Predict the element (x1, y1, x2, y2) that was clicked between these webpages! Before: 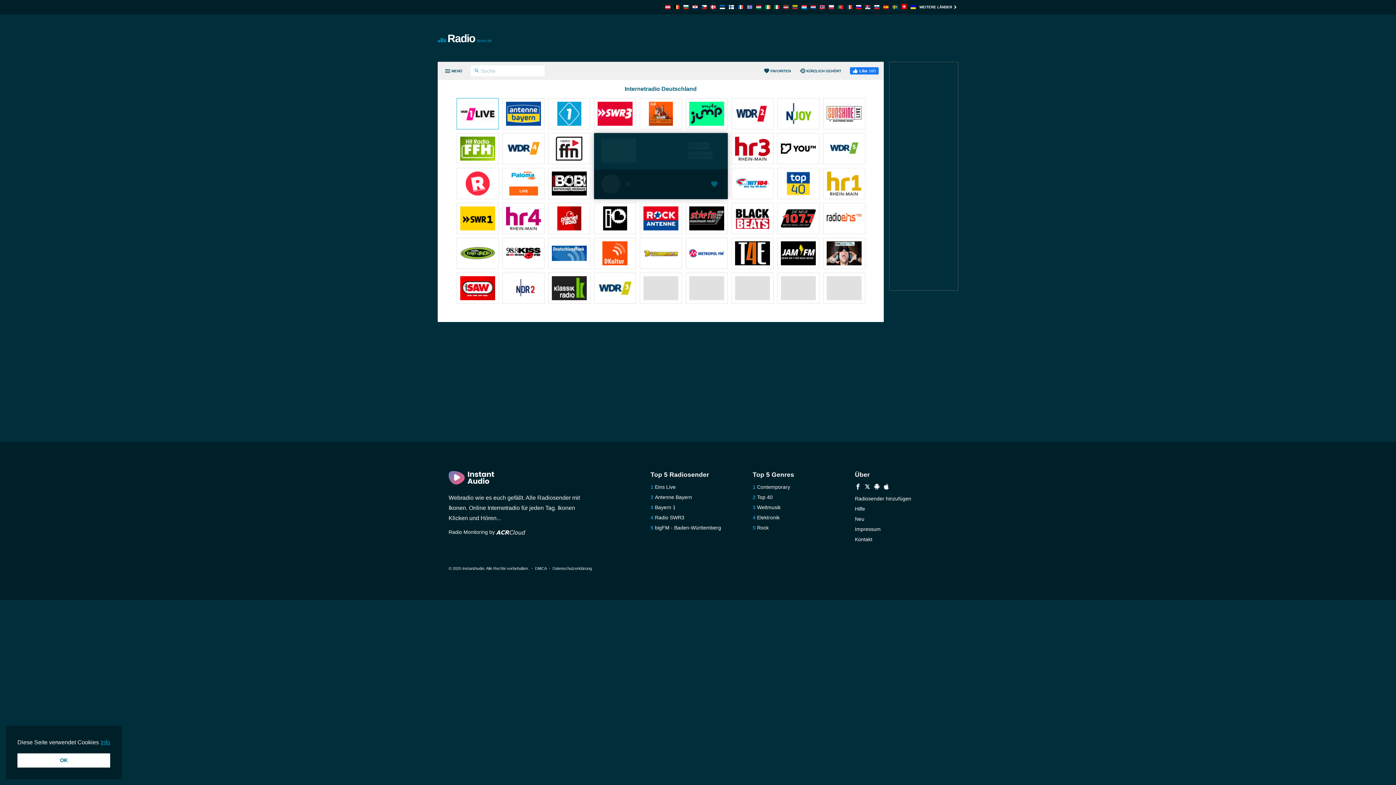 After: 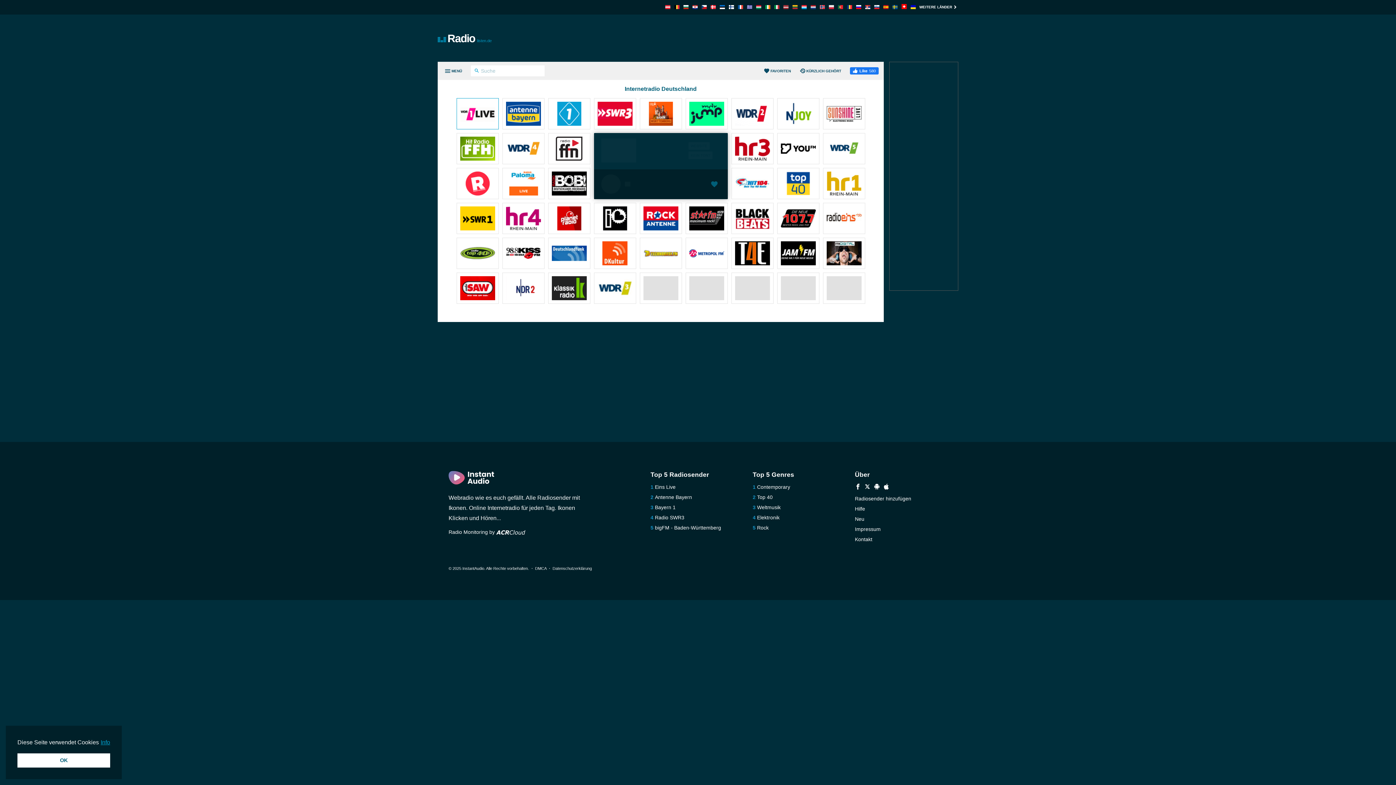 Action: label: Radio SWR3 bbox: (655, 514, 684, 520)